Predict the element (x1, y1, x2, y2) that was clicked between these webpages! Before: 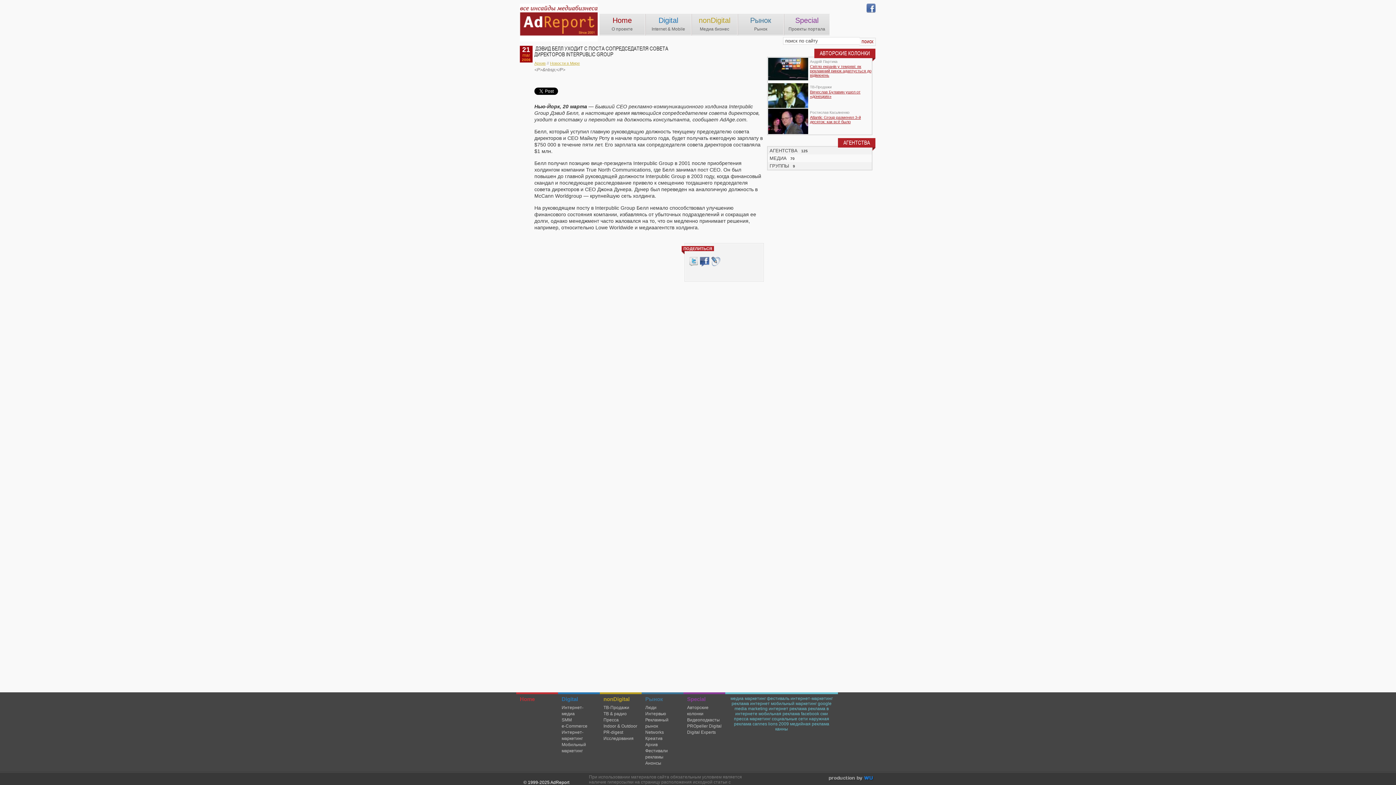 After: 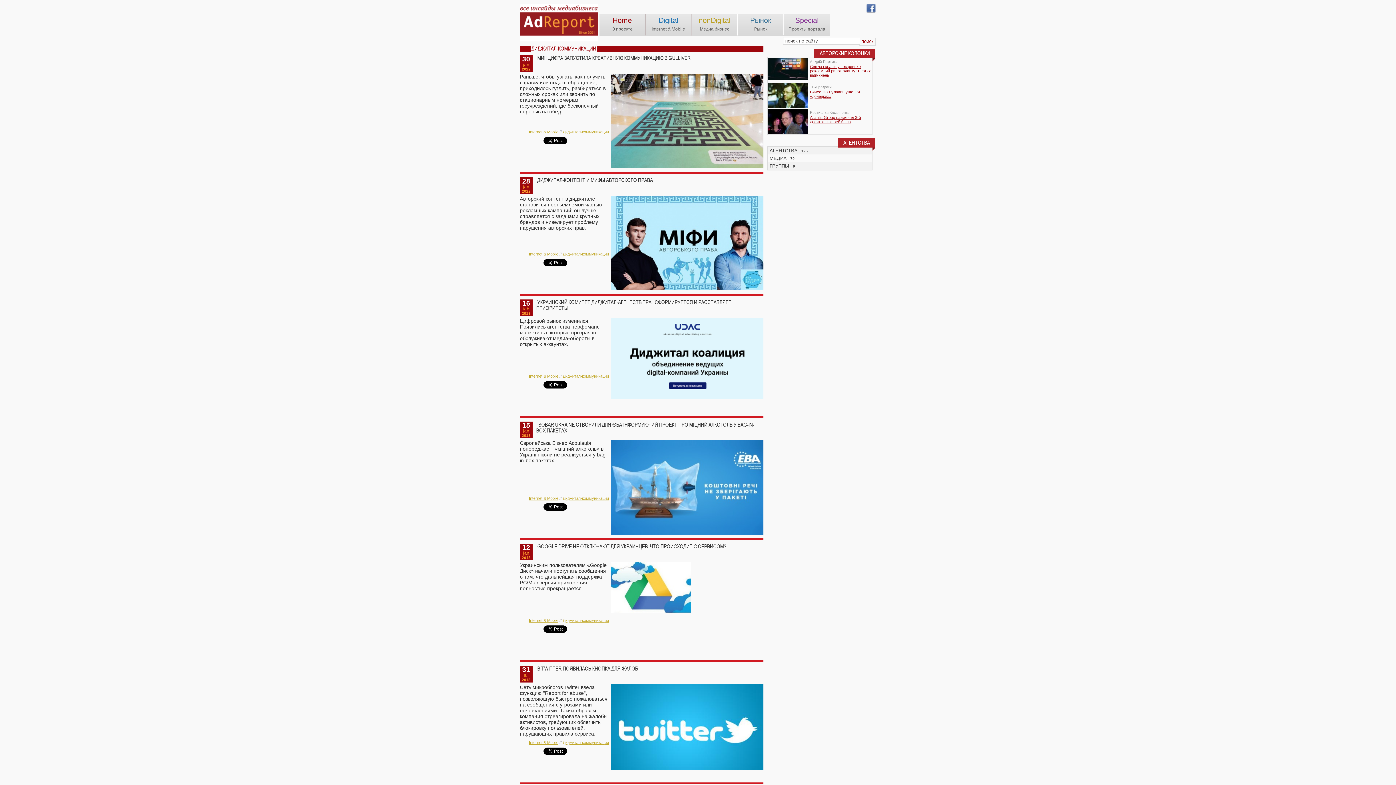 Action: label: Интернет-маркетинг bbox: (561, 729, 596, 742)